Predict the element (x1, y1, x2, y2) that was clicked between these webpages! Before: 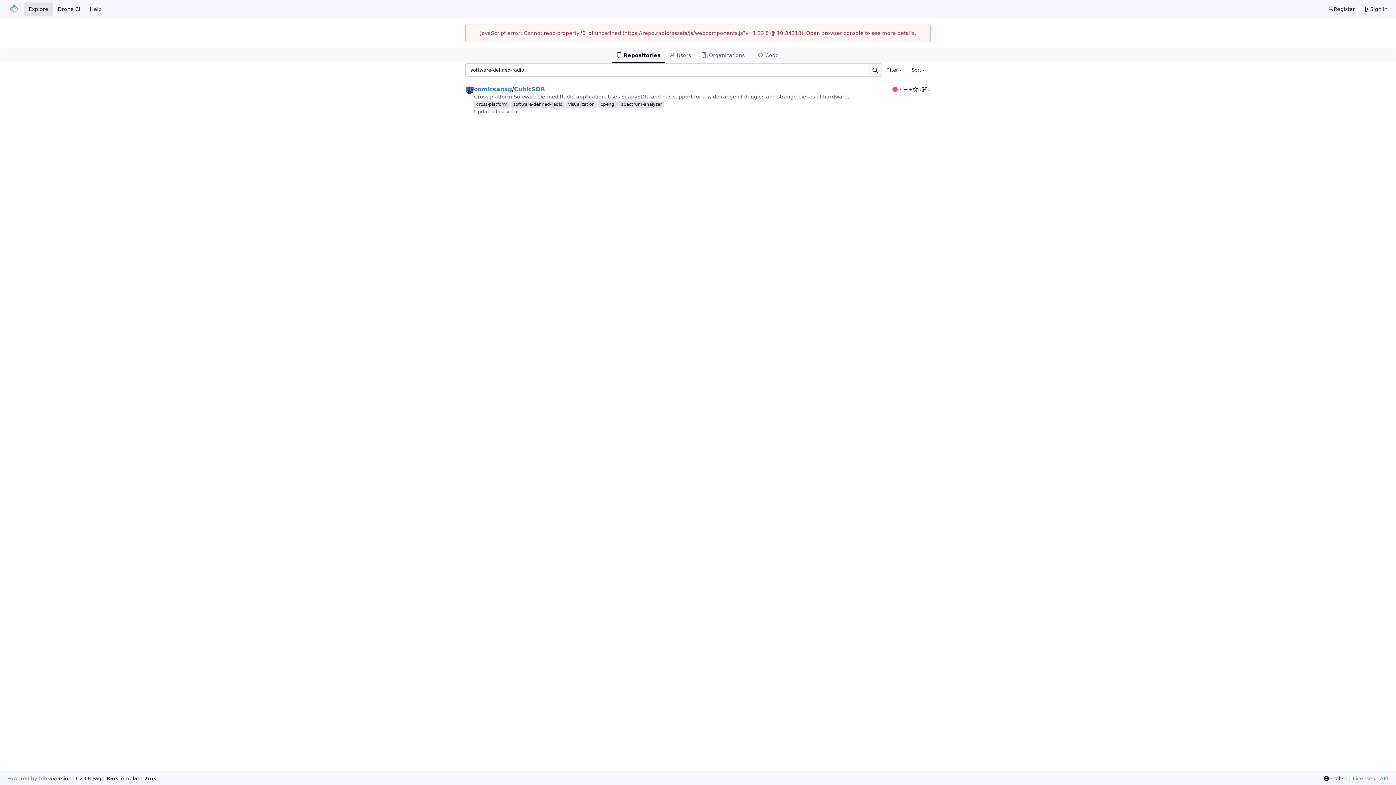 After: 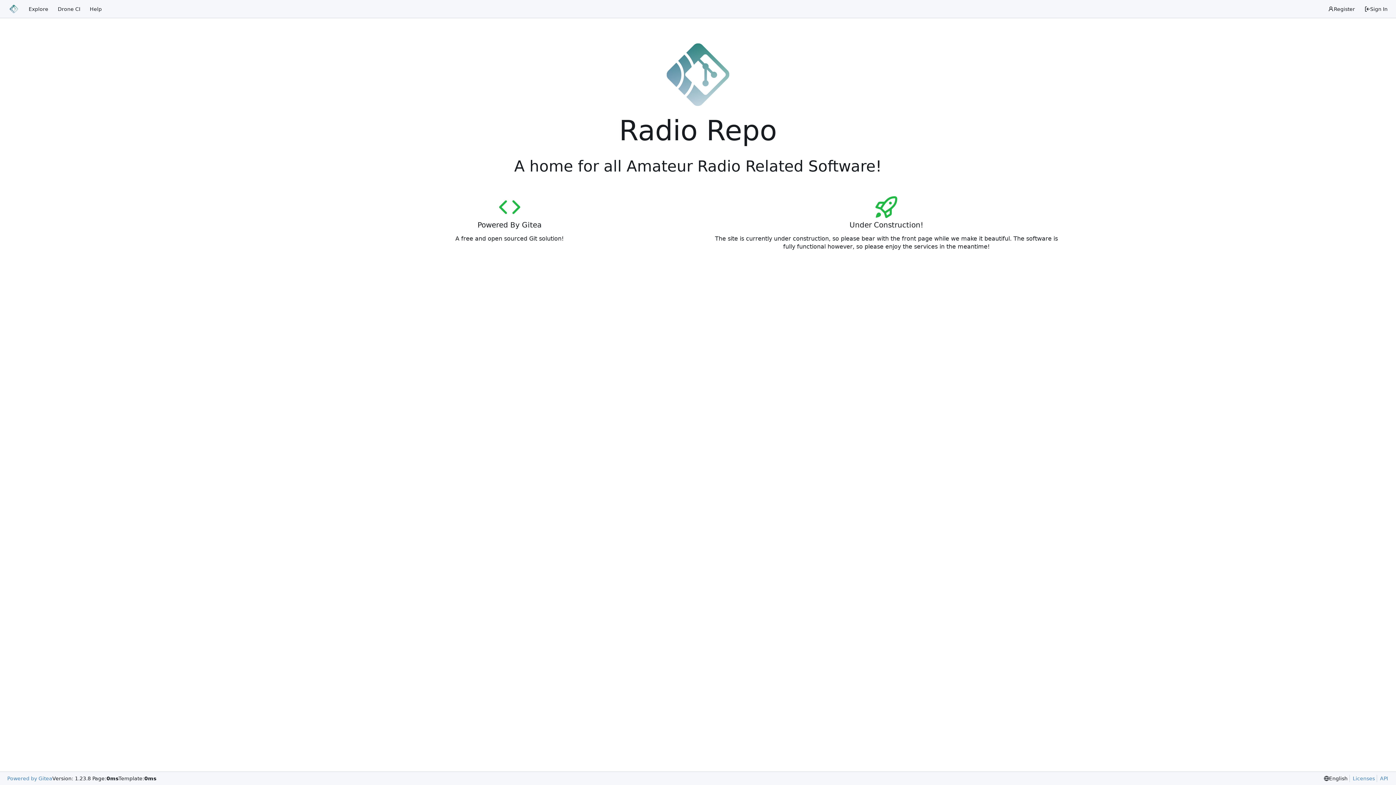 Action: bbox: (3, 2, 24, 15) label: Home